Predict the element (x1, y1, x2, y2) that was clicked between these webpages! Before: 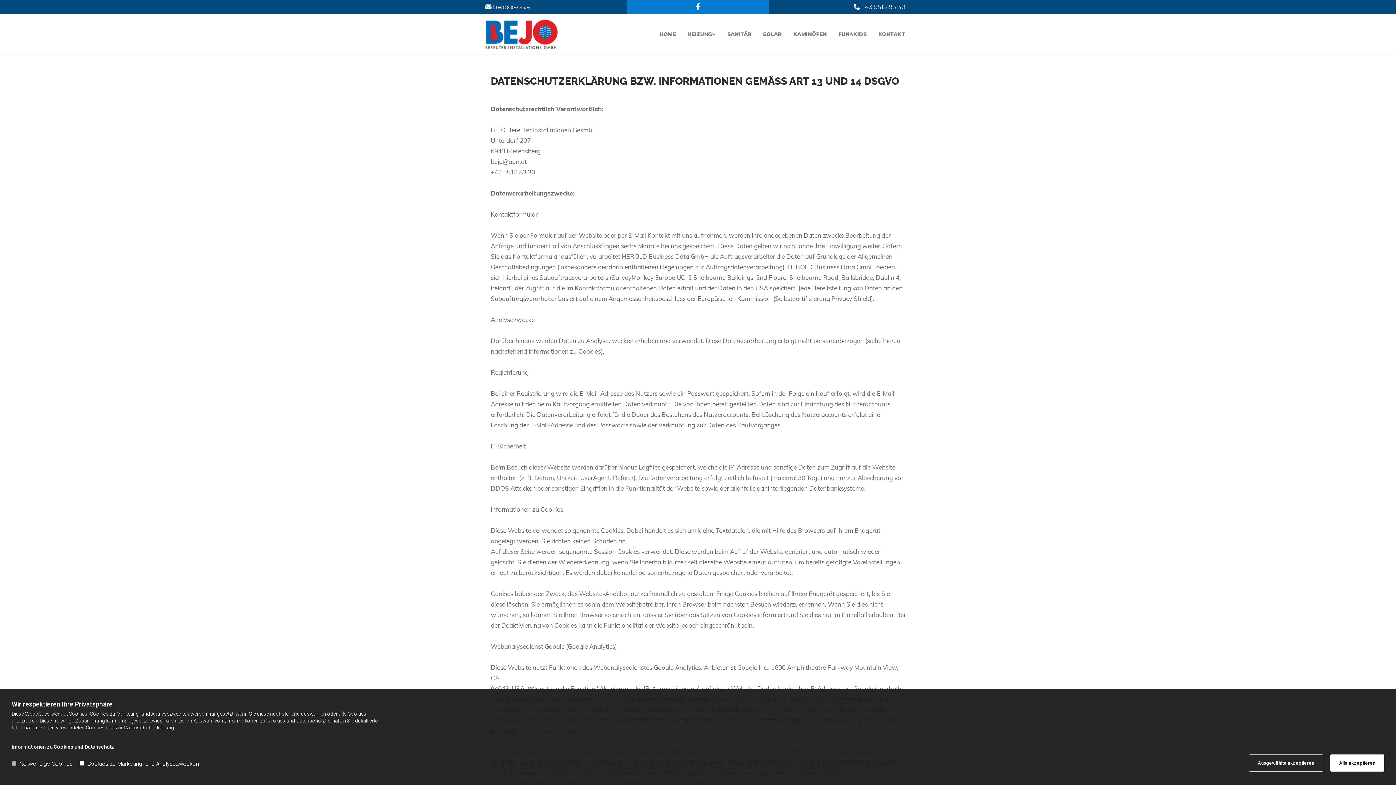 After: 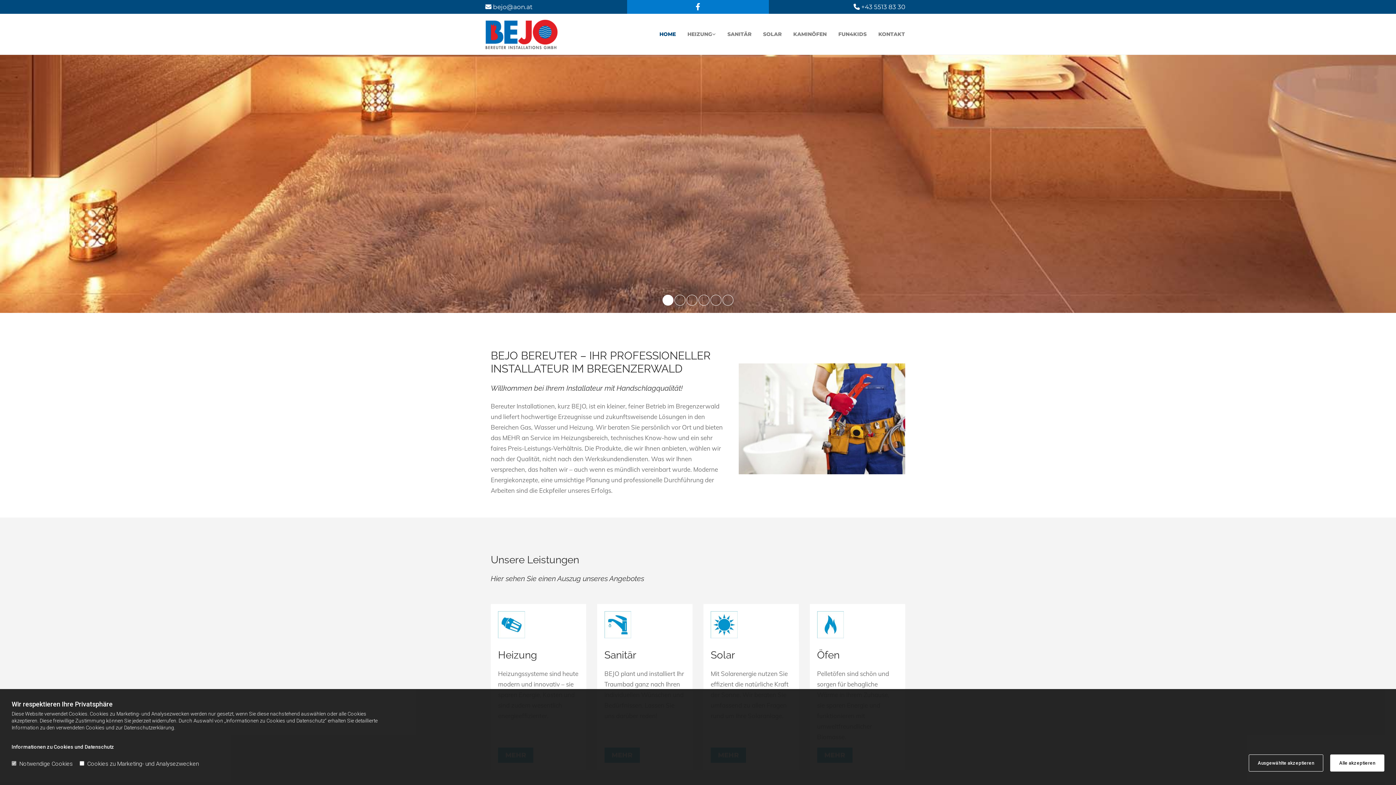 Action: label: HOME bbox: (659, 28, 675, 39)